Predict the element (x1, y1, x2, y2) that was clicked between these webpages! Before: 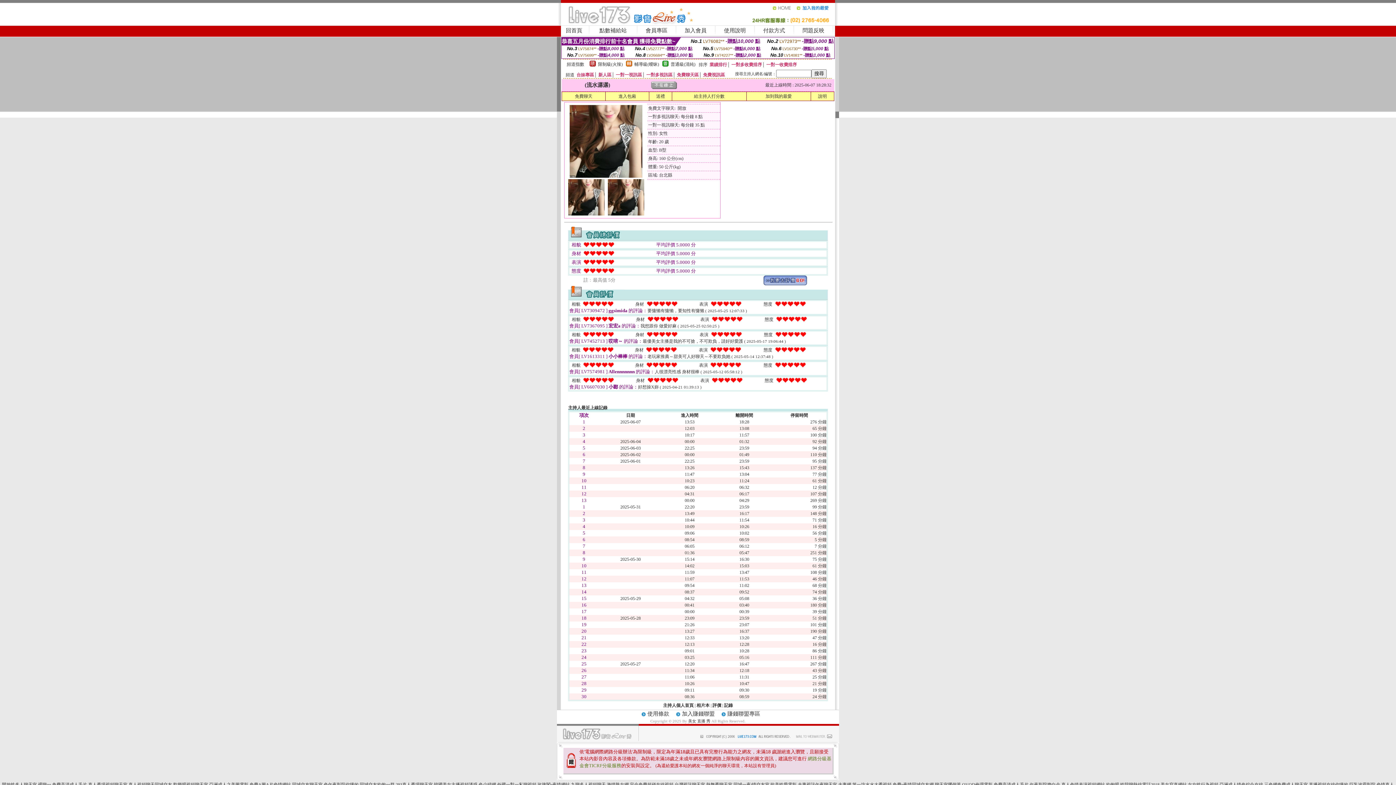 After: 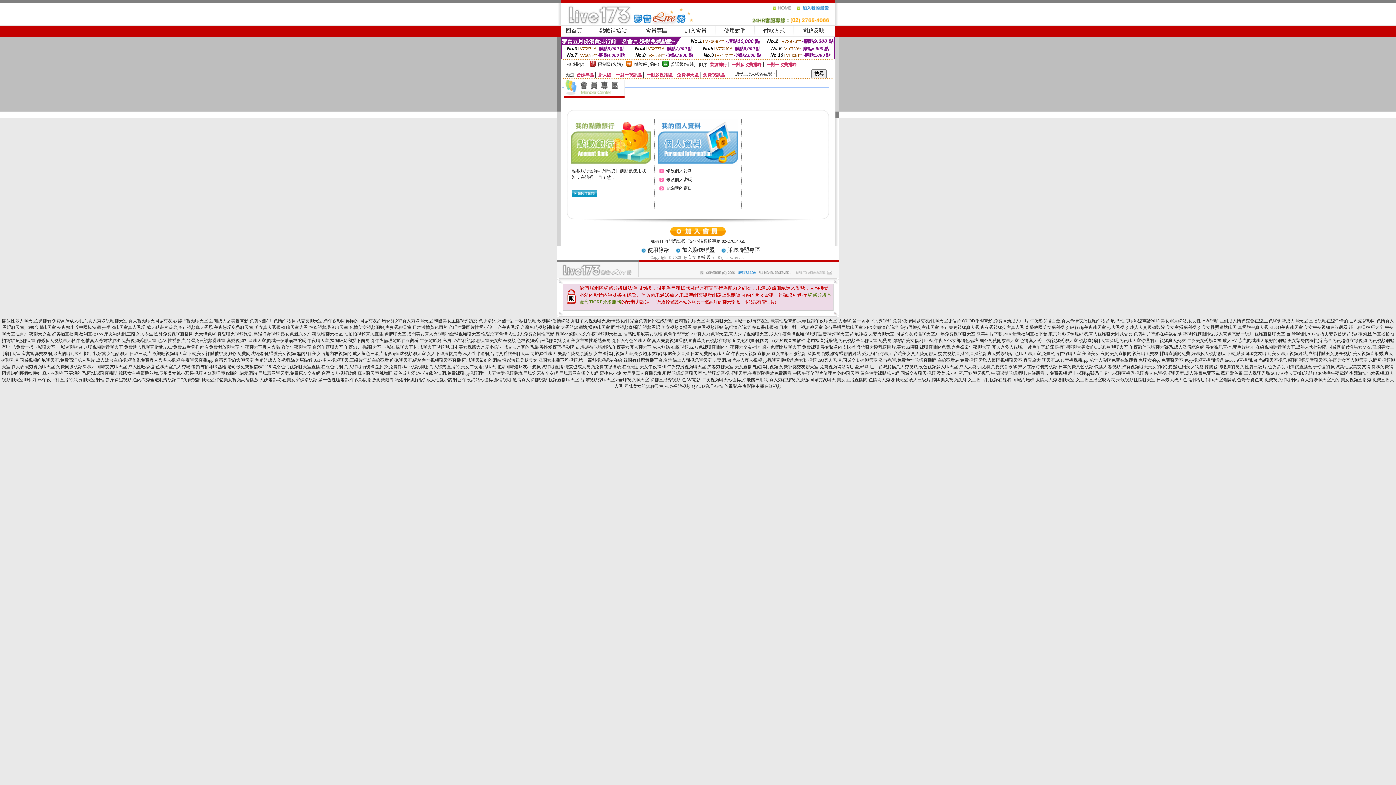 Action: bbox: (645, 27, 667, 33) label: 會員專區